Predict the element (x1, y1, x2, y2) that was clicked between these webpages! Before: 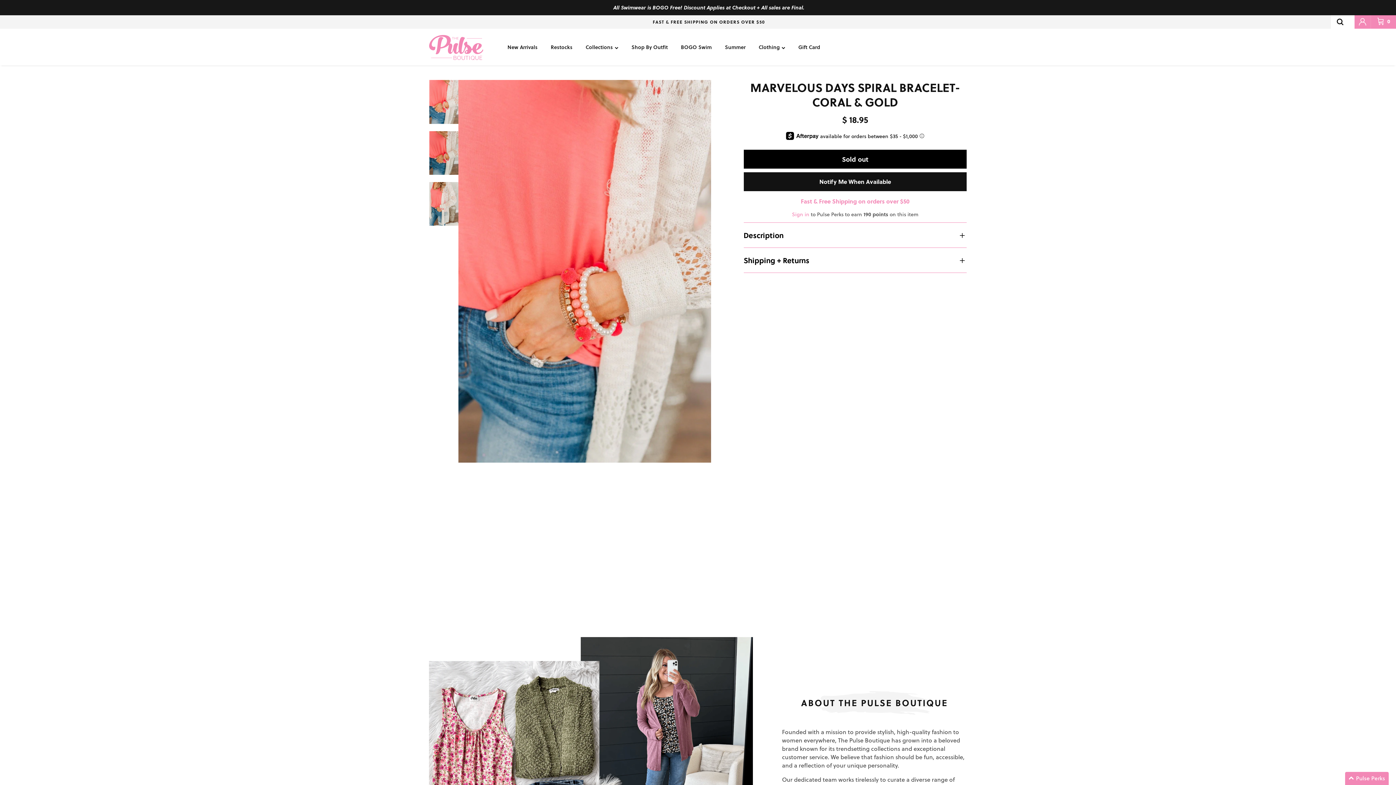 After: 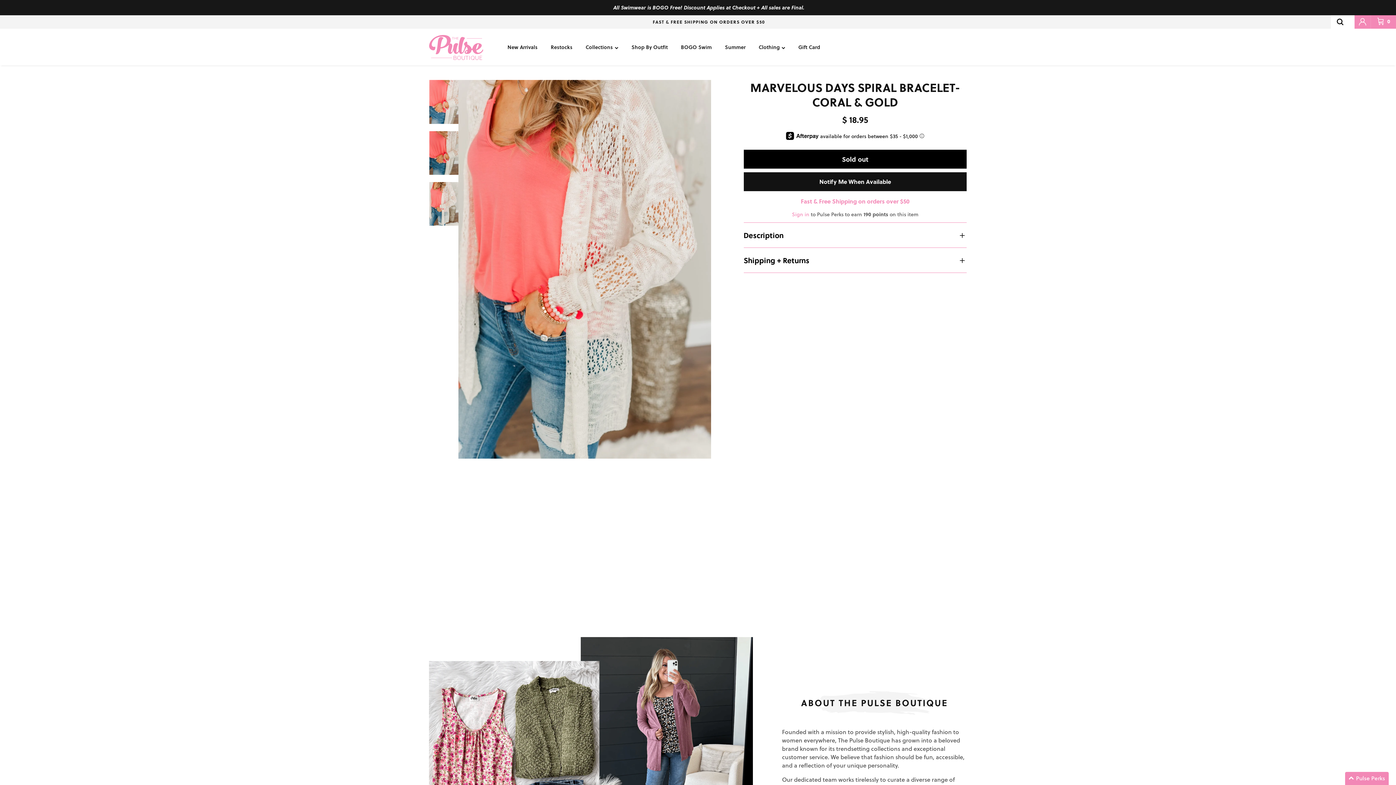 Action: bbox: (429, 182, 458, 225)